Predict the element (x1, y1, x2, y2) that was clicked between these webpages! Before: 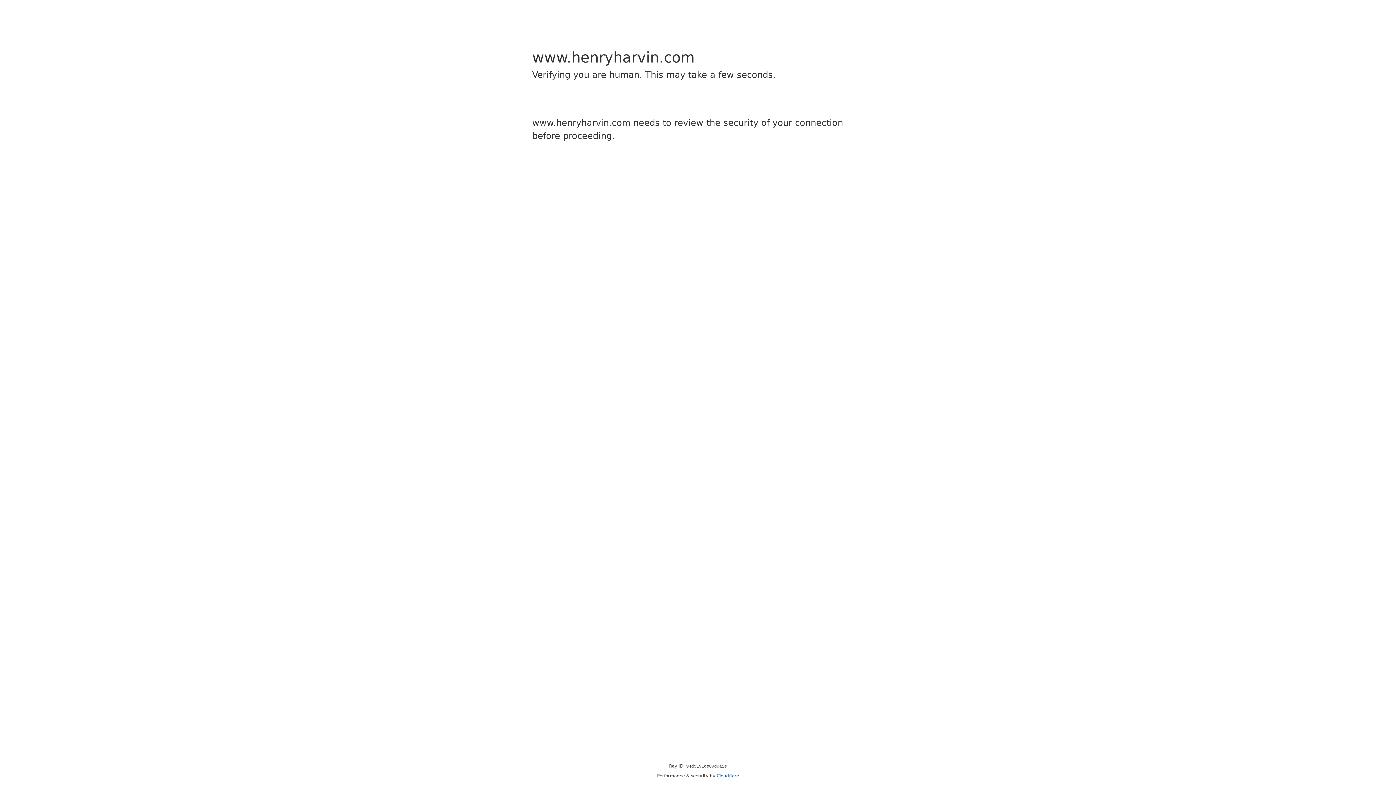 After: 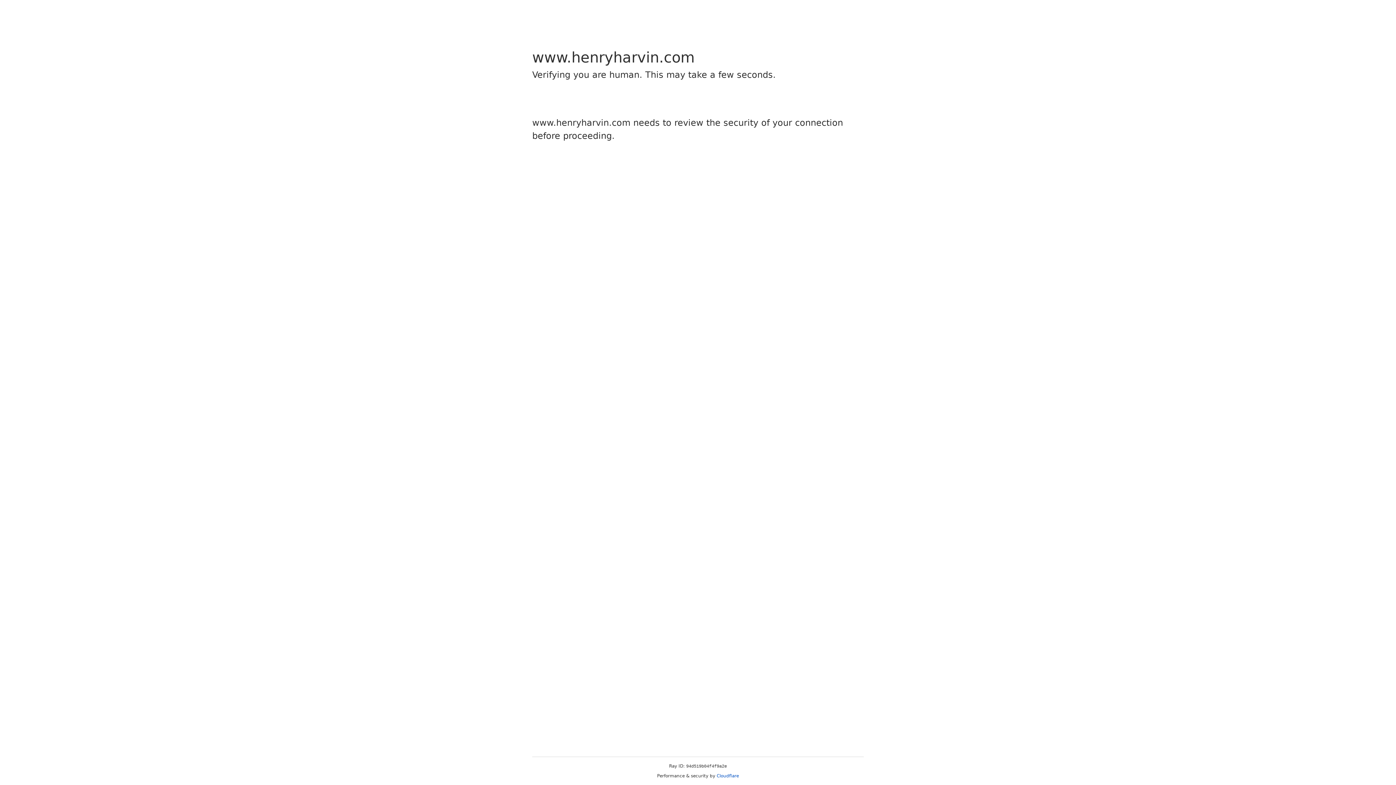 Action: label: Cloudflare bbox: (716, 773, 739, 778)